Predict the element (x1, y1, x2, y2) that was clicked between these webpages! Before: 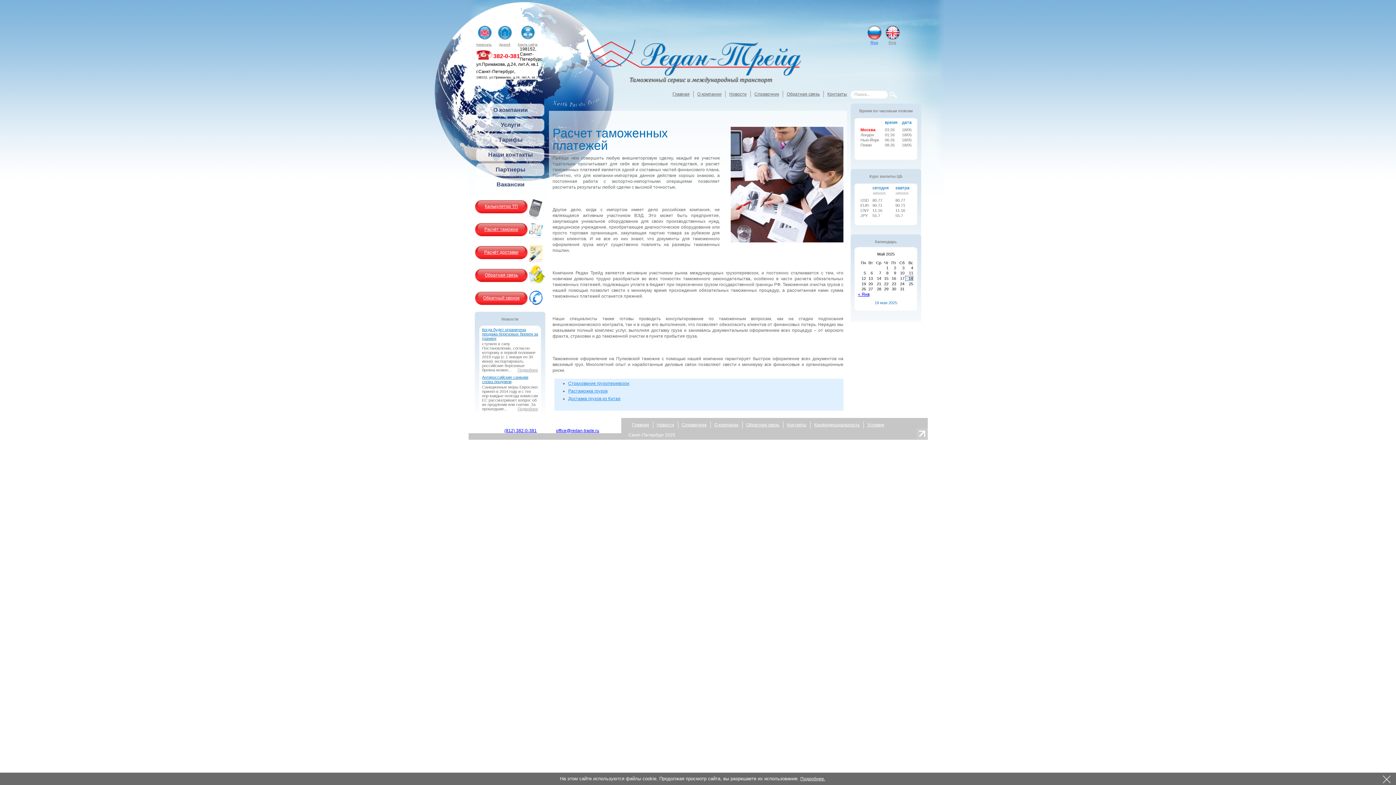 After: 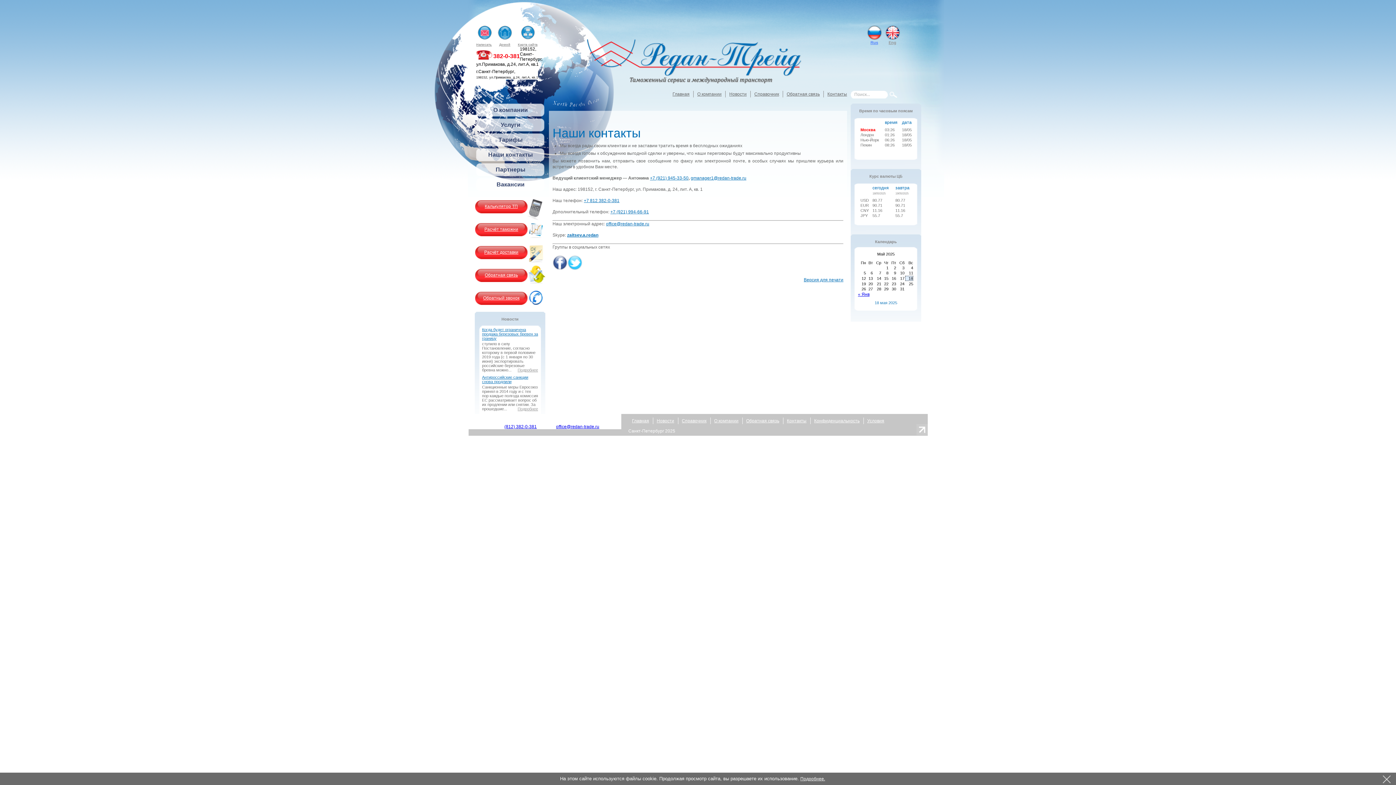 Action: label: Контакты bbox: (787, 422, 806, 427)